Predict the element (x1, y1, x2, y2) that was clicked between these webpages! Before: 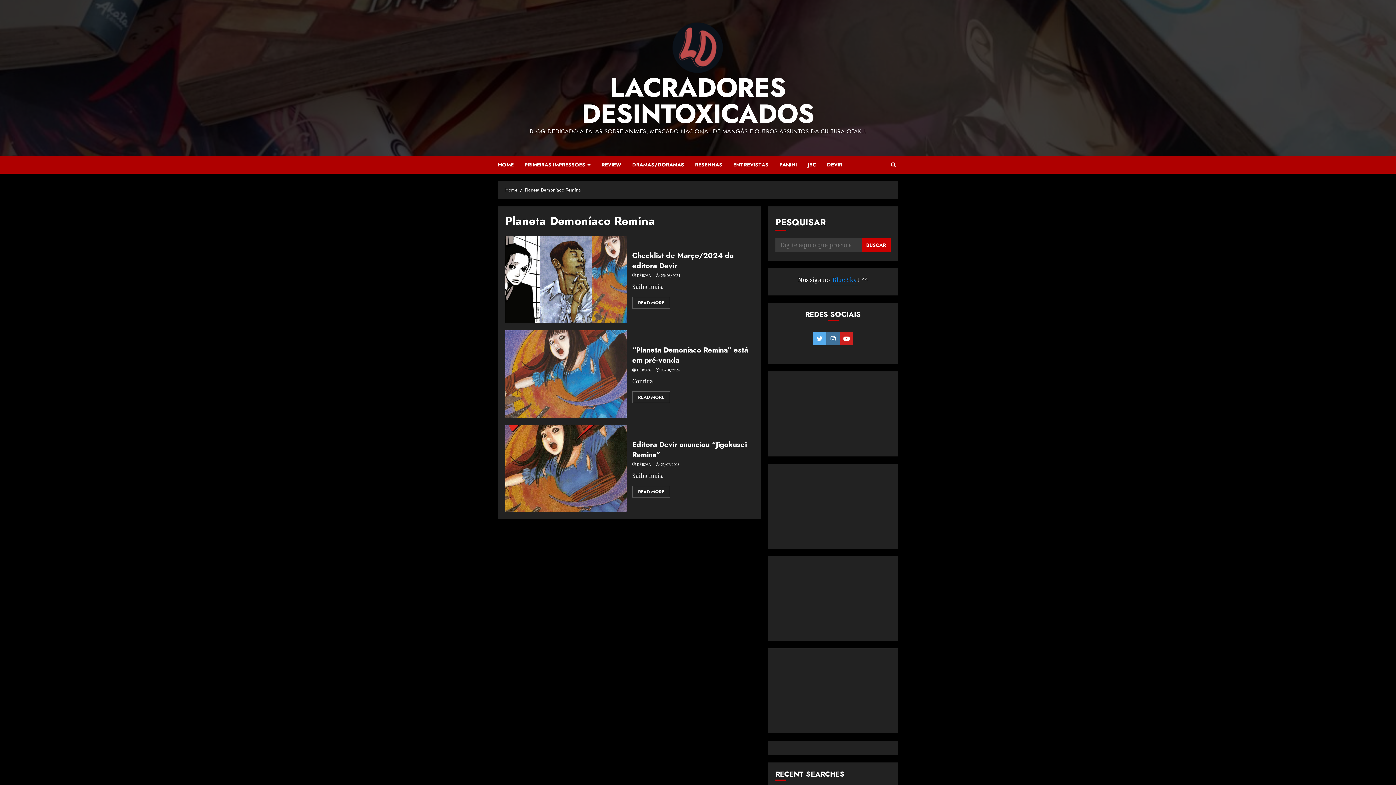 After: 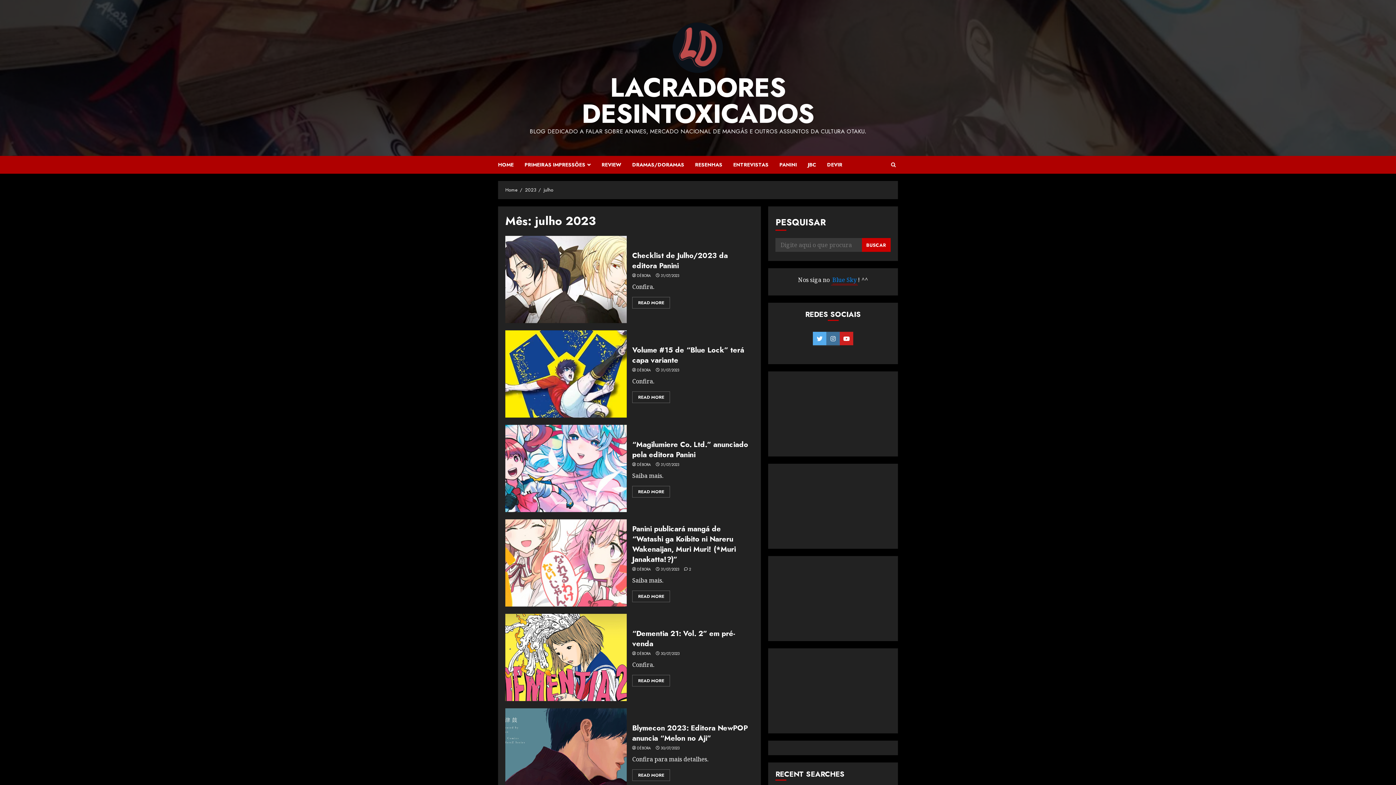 Action: bbox: (660, 462, 679, 467) label: 21/07/2023